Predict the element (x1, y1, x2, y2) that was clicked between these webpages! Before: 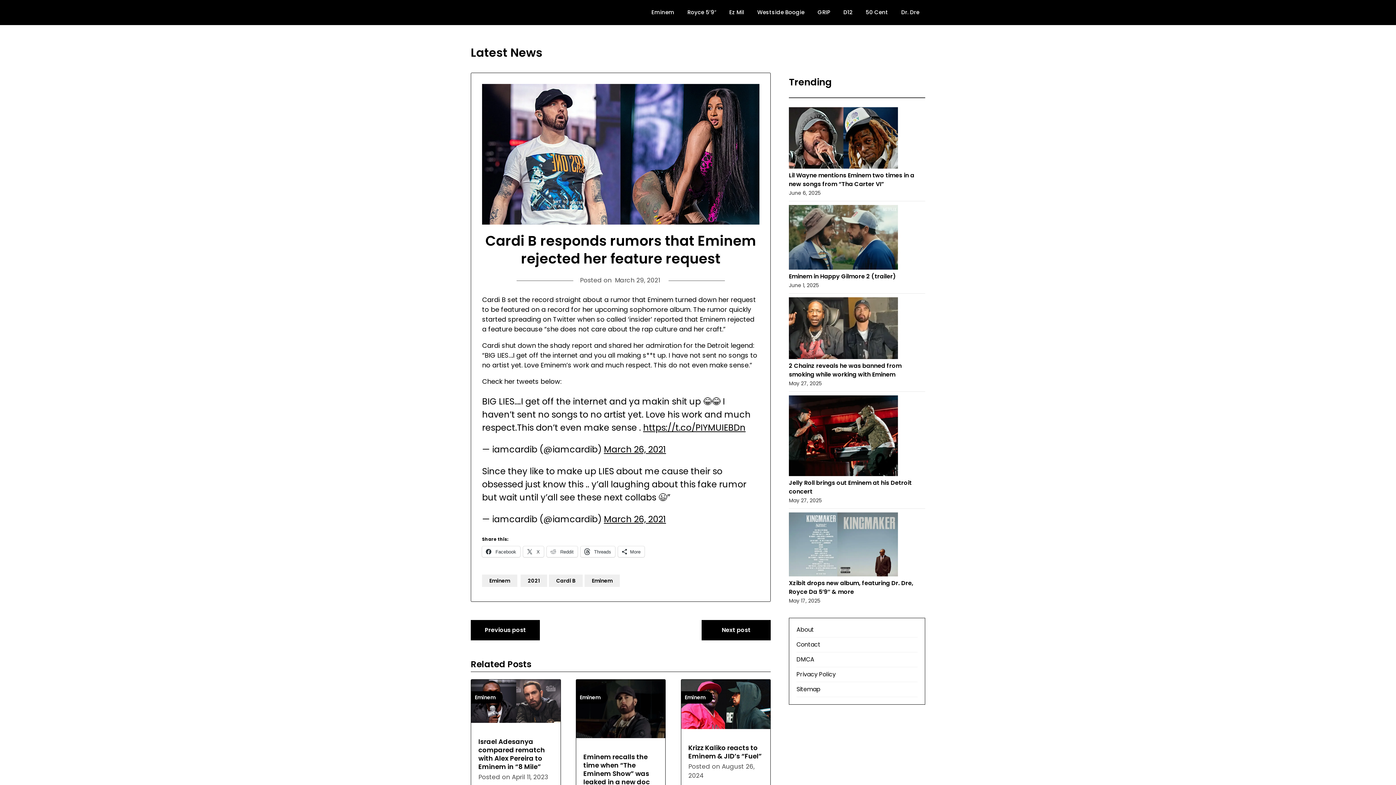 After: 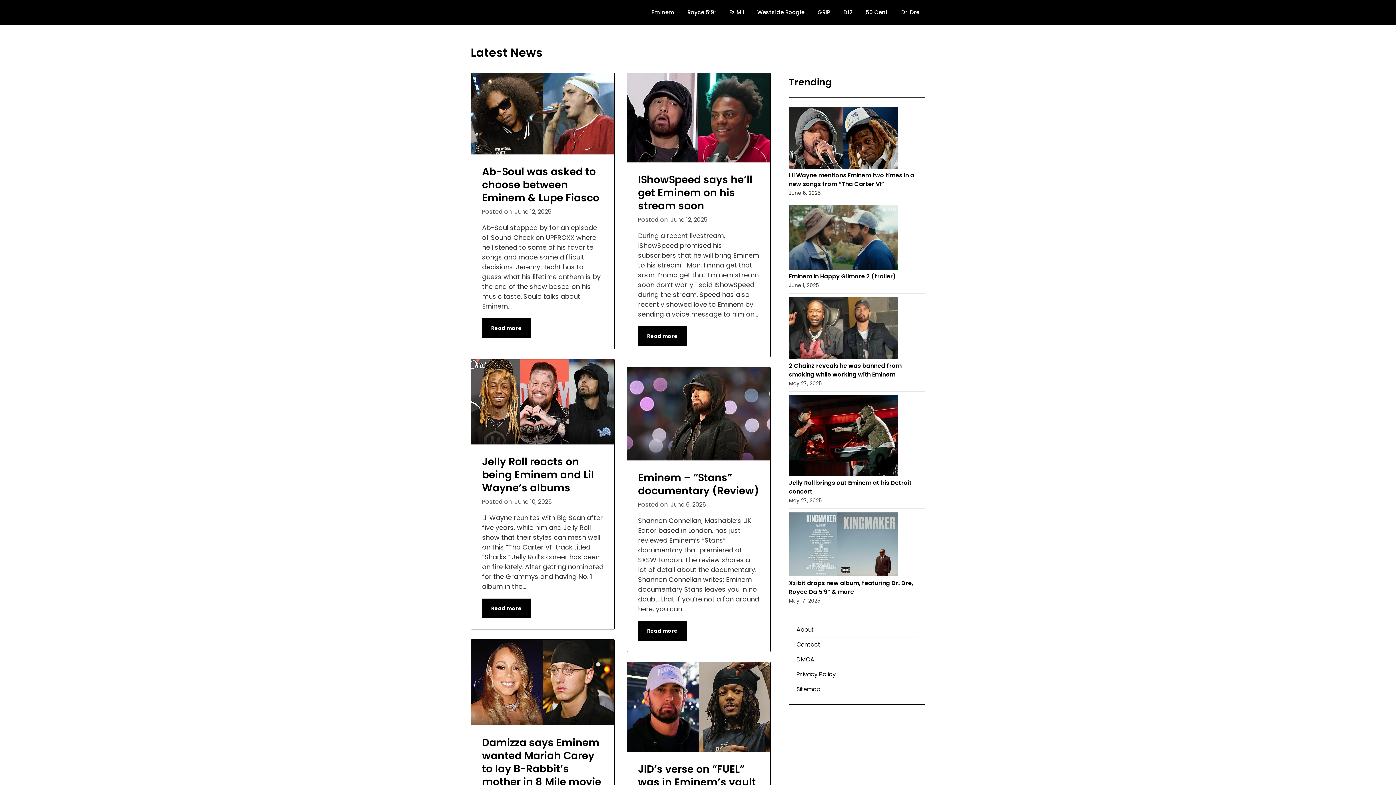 Action: bbox: (470, 6, 607, 18) label: SOUTHPAWER